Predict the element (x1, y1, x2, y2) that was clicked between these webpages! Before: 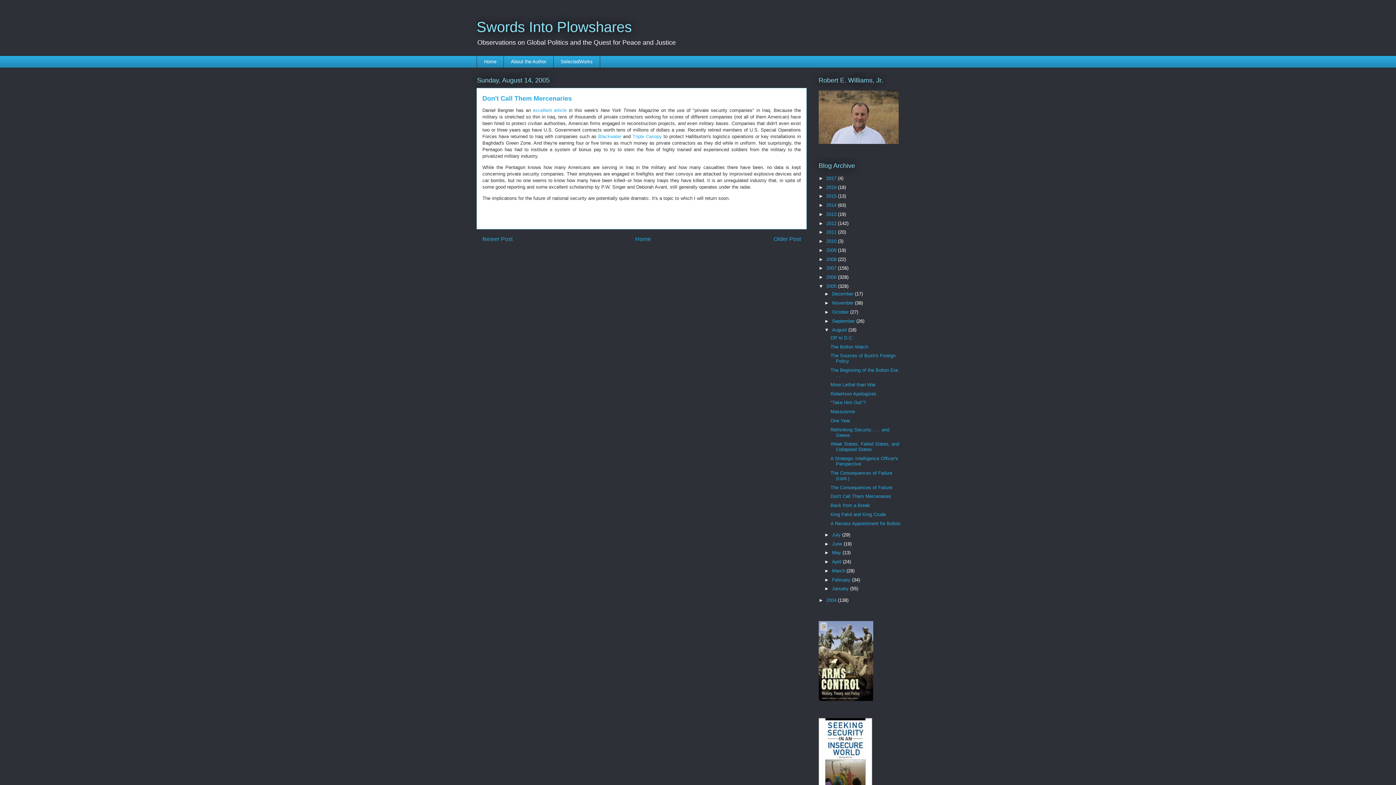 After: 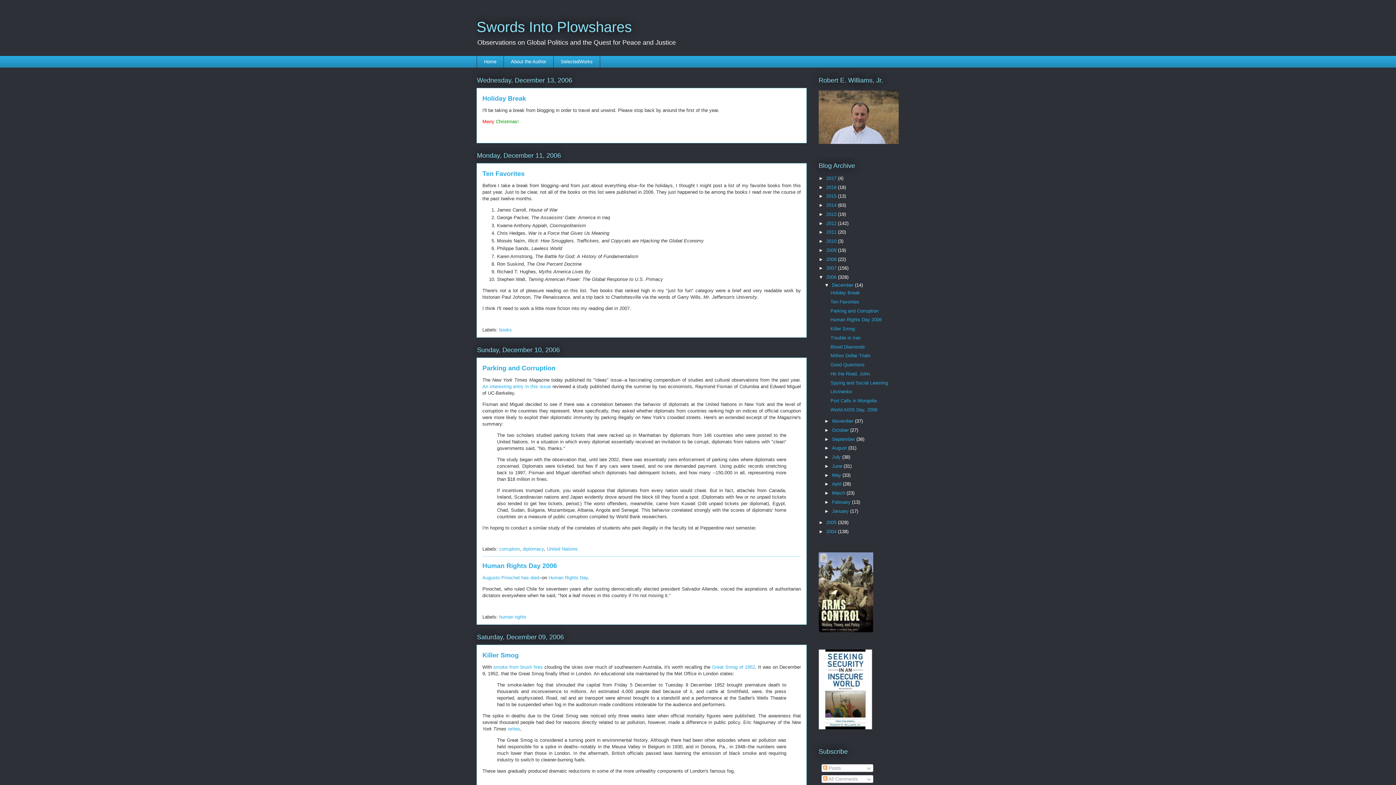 Action: bbox: (826, 274, 838, 280) label: 2006 